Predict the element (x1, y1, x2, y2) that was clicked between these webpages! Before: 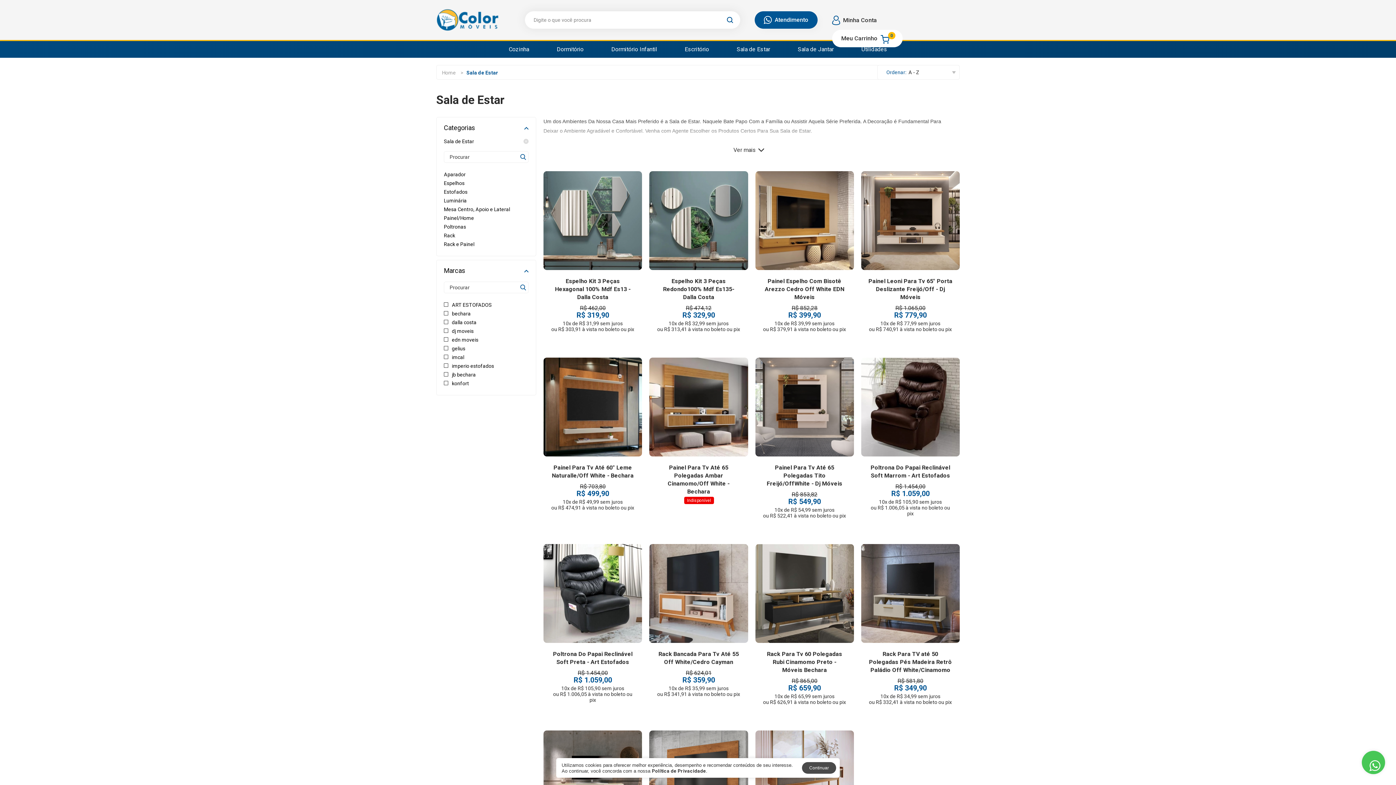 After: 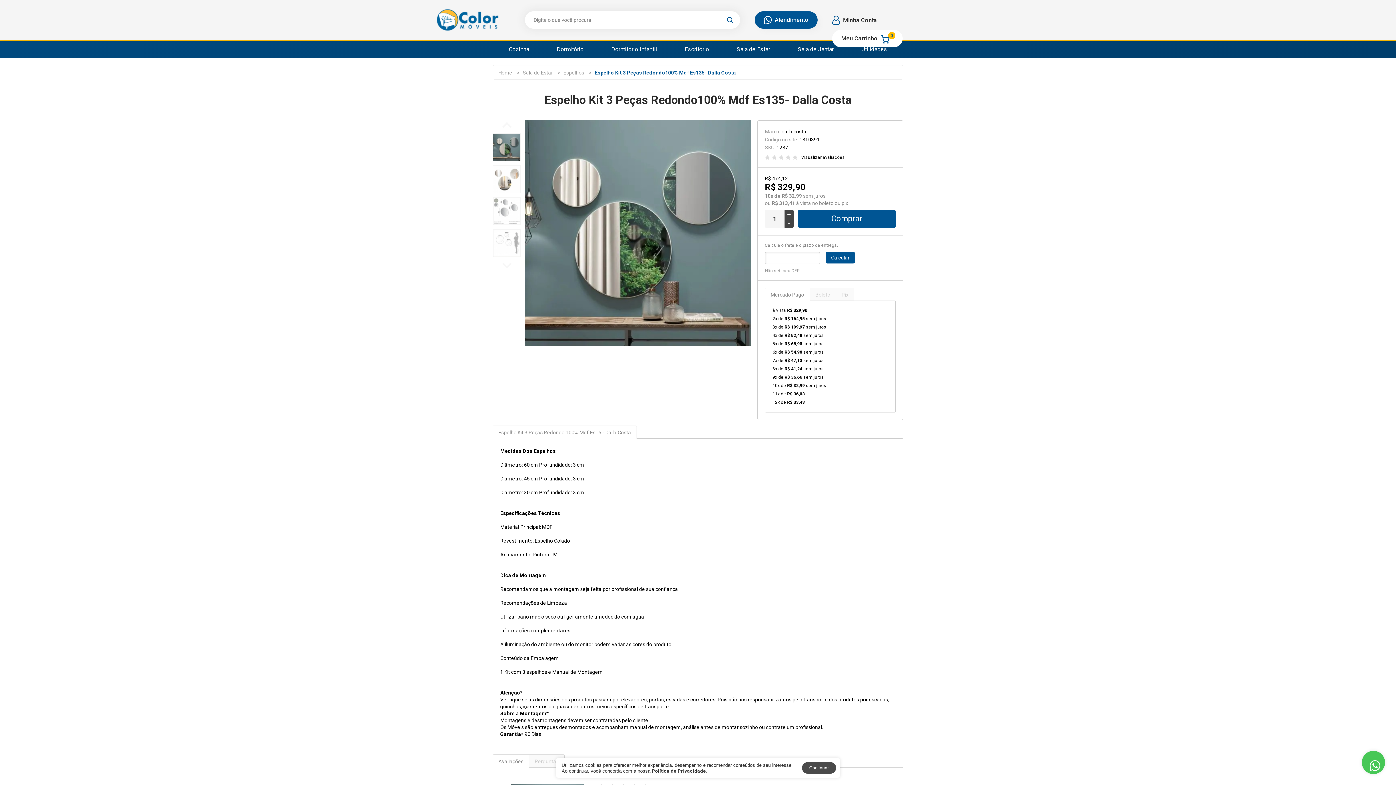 Action: label: Espelho Kit 3 Peças Redondo100% Mdf Es135- Dalla Costa bbox: (663, 277, 734, 300)